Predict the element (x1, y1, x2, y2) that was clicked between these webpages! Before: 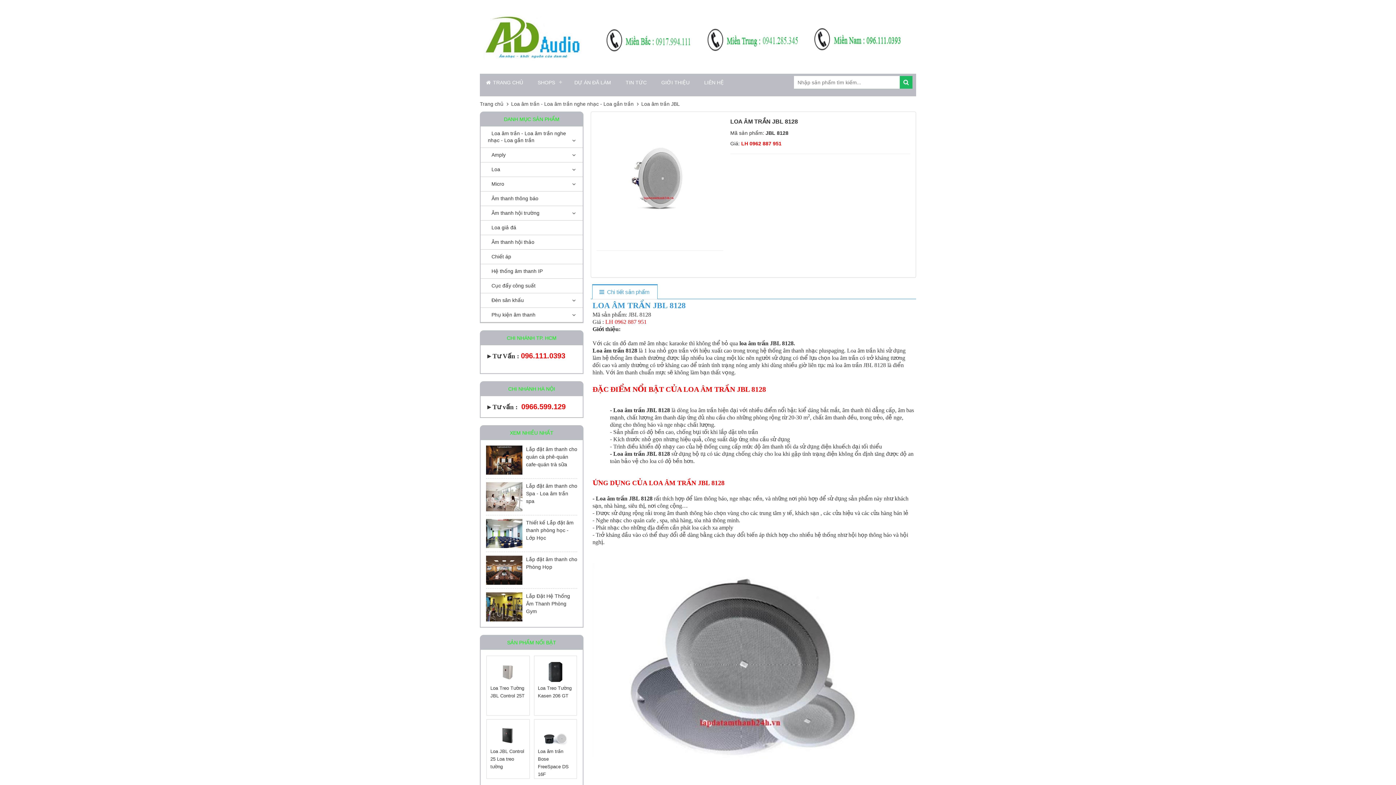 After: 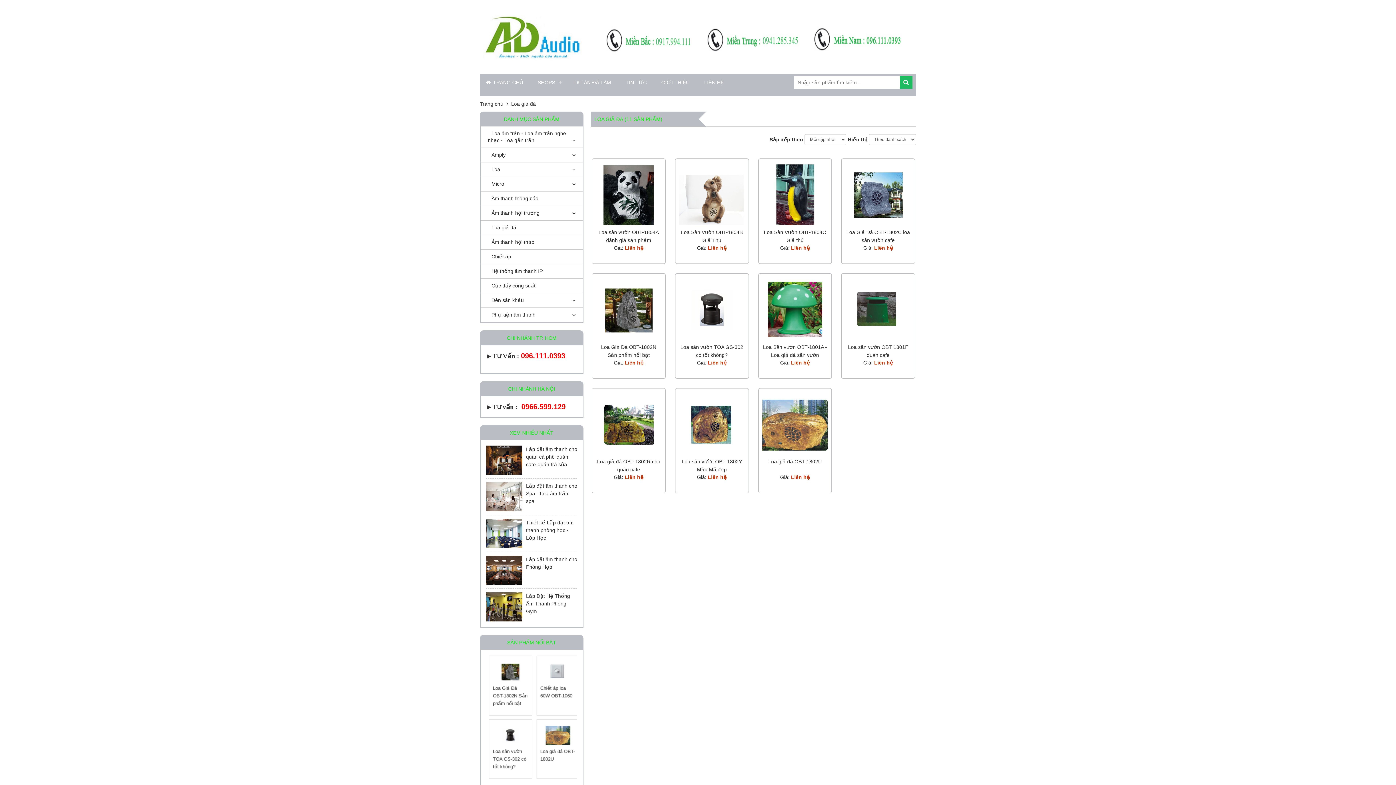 Action: label: Loa giả đá bbox: (480, 220, 582, 234)